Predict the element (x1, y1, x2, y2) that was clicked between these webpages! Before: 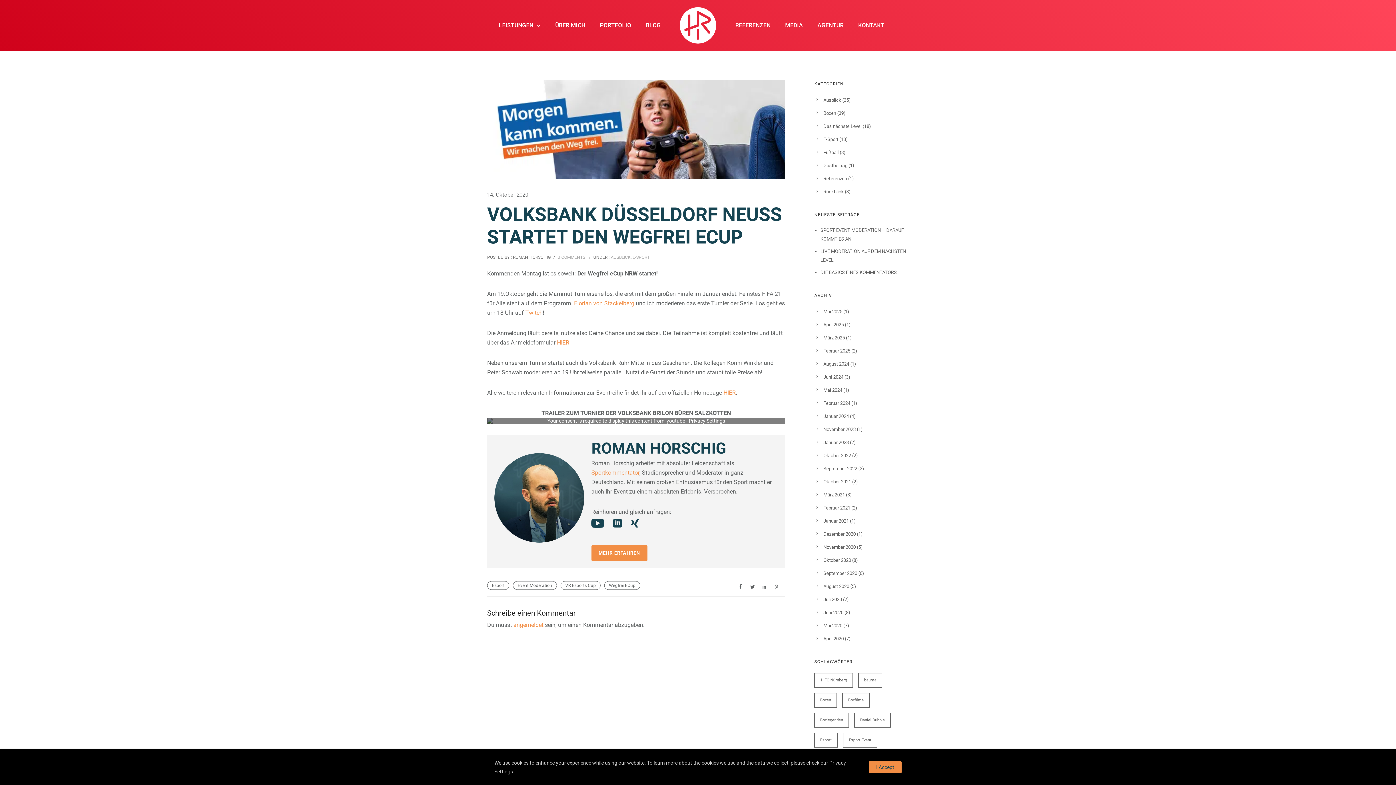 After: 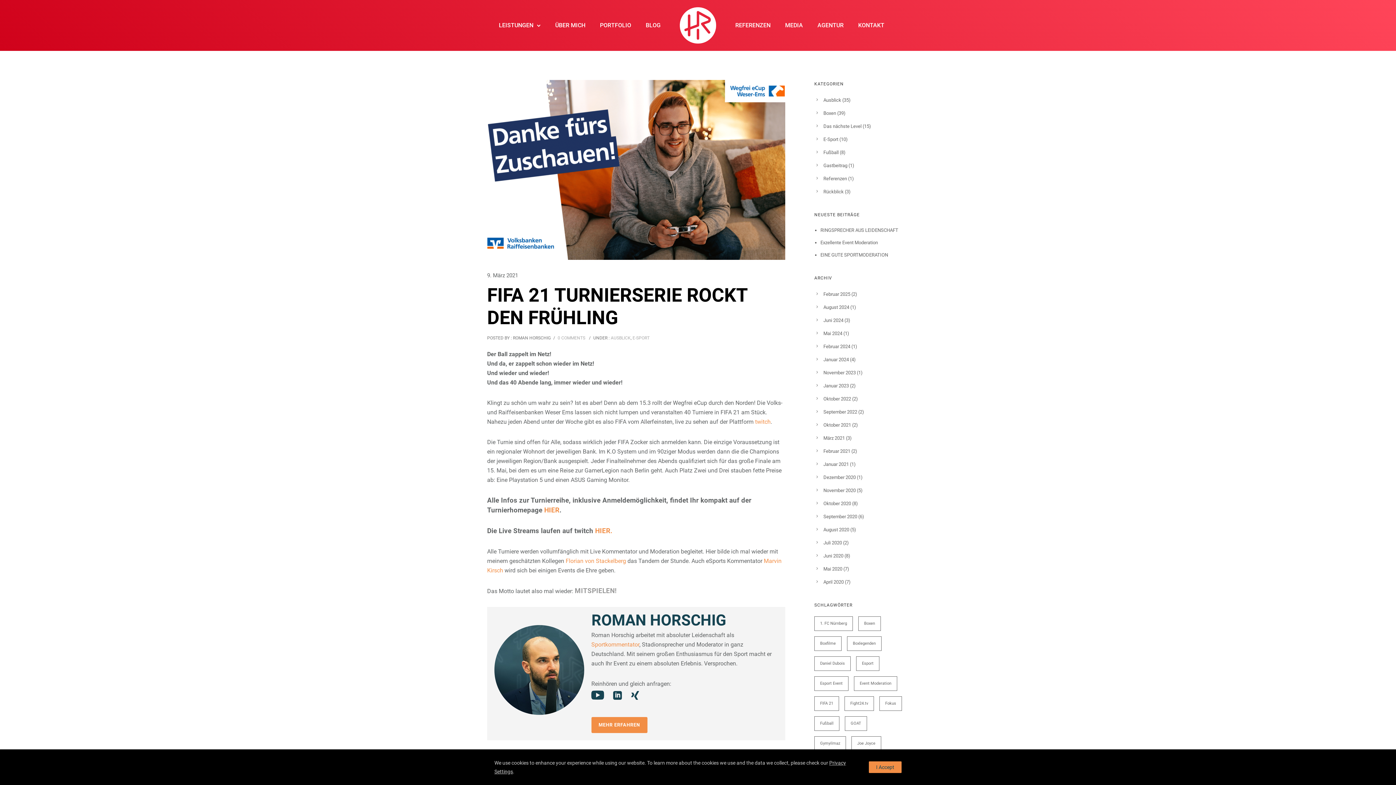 Action: label: Wegfrei ECup bbox: (604, 581, 640, 590)